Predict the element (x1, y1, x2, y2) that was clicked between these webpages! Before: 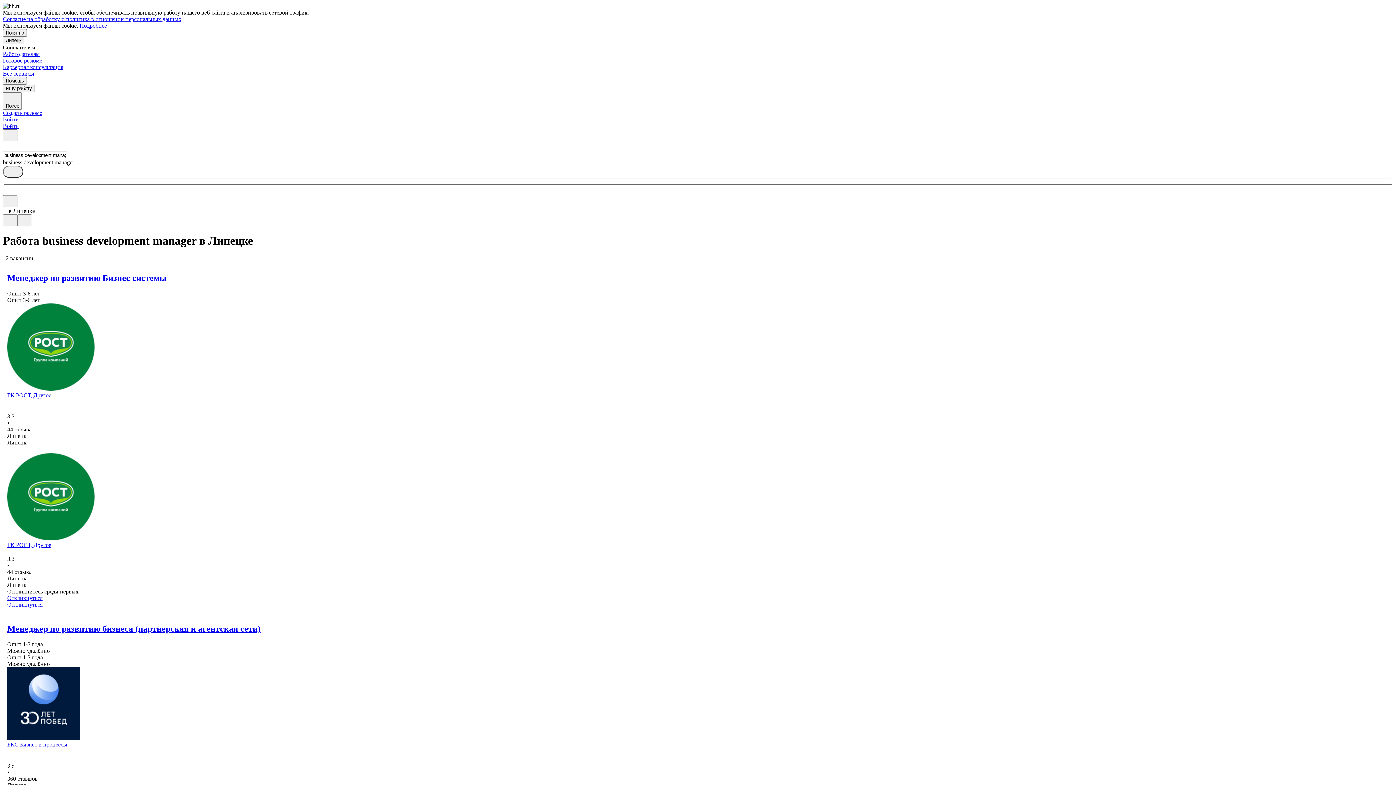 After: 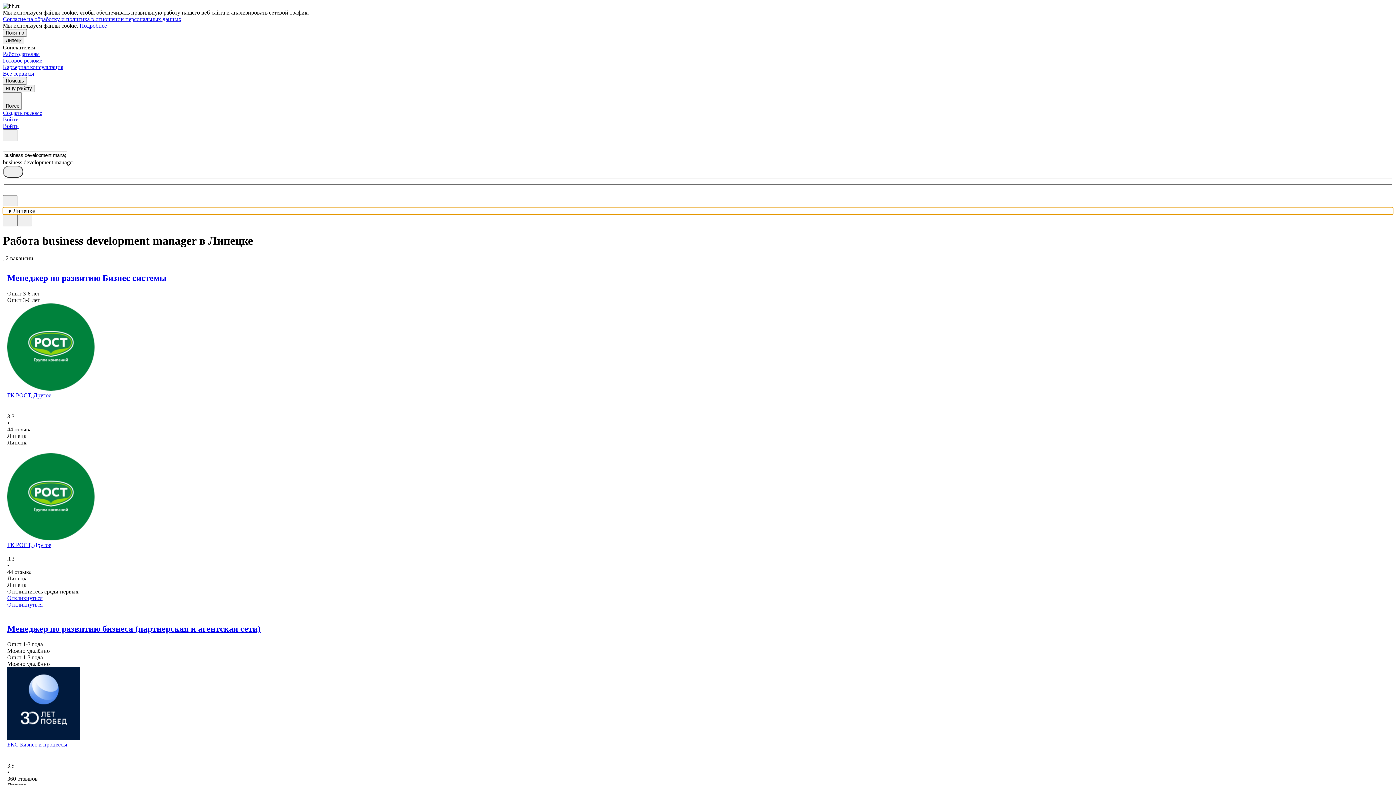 Action: bbox: (2, 207, 1393, 214) label: в Липецке